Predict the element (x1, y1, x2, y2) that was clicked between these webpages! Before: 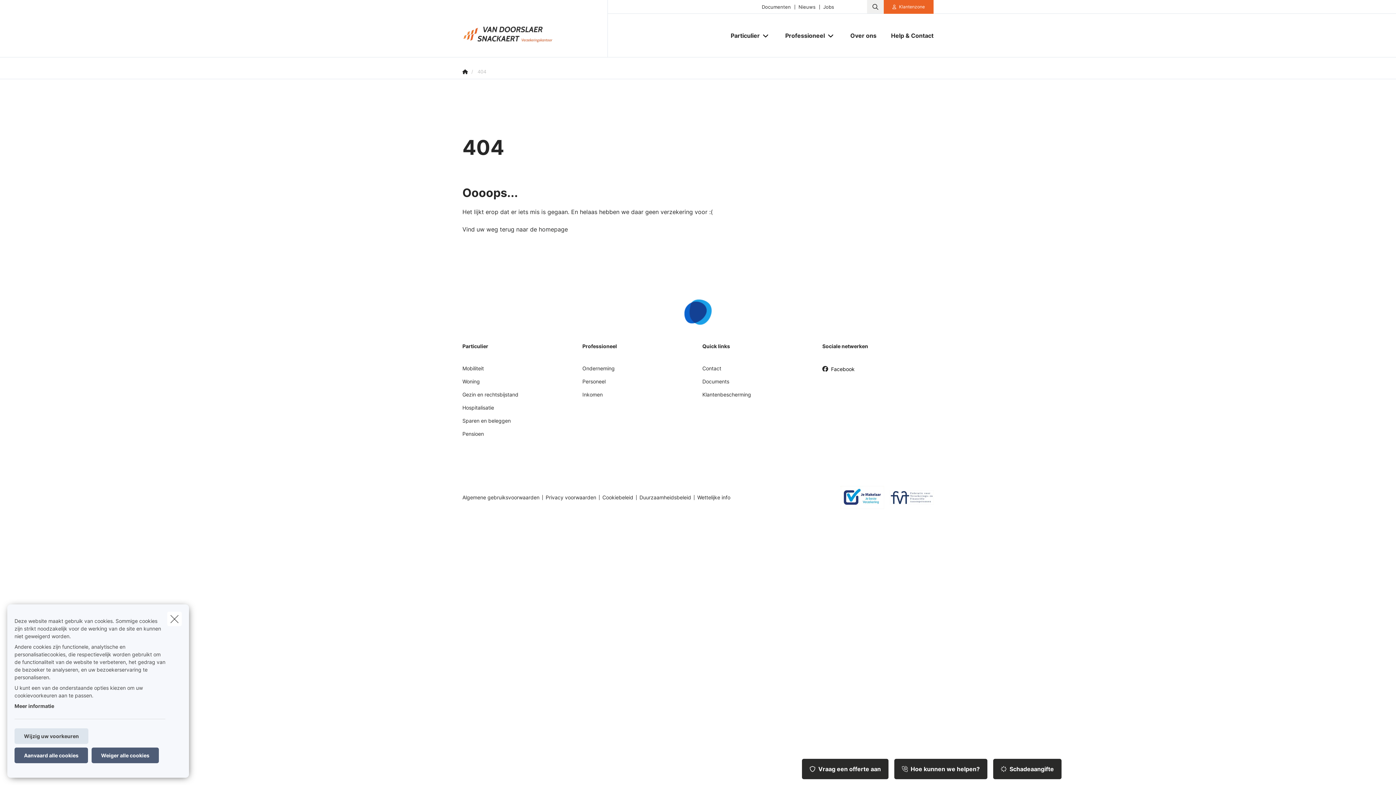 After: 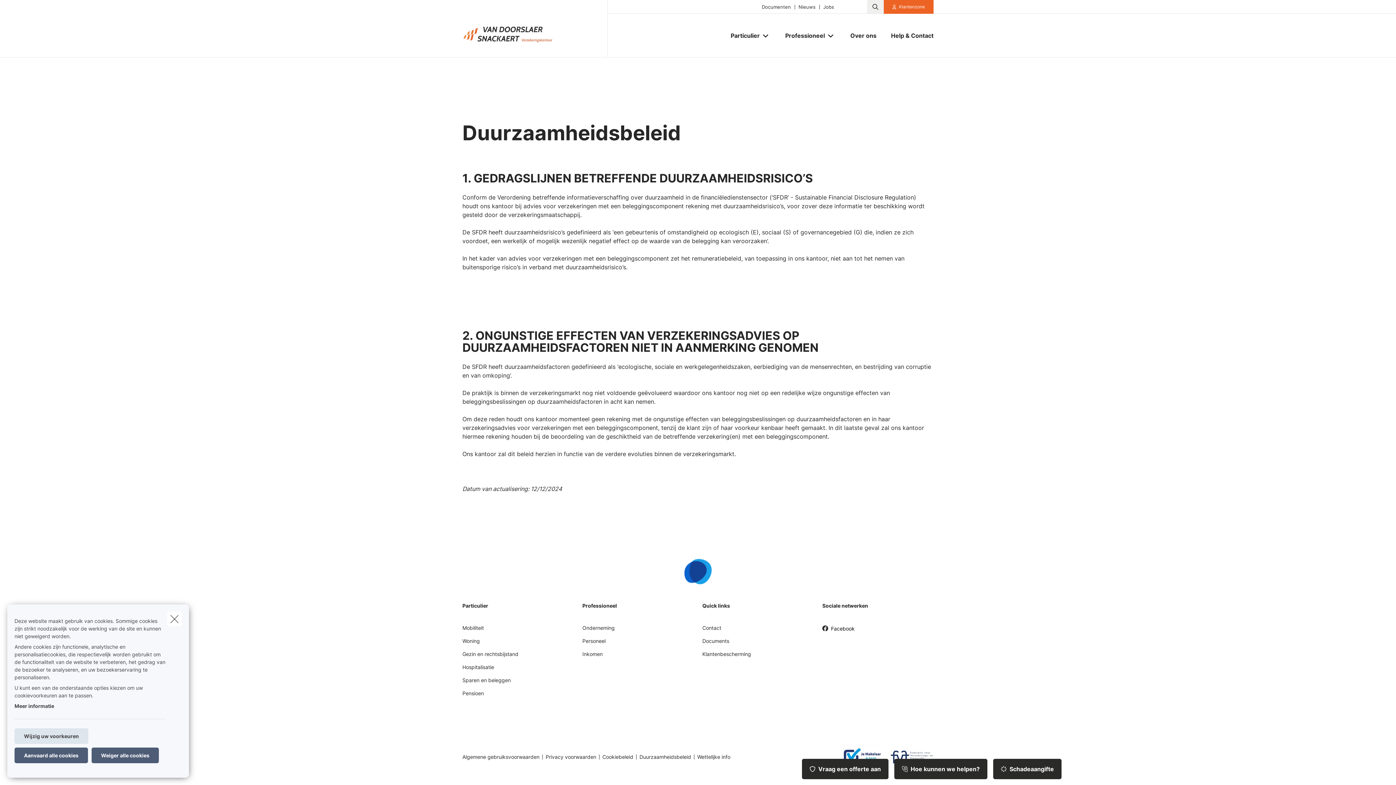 Action: label: Duurzaamheidsbeleid bbox: (636, 495, 694, 500)